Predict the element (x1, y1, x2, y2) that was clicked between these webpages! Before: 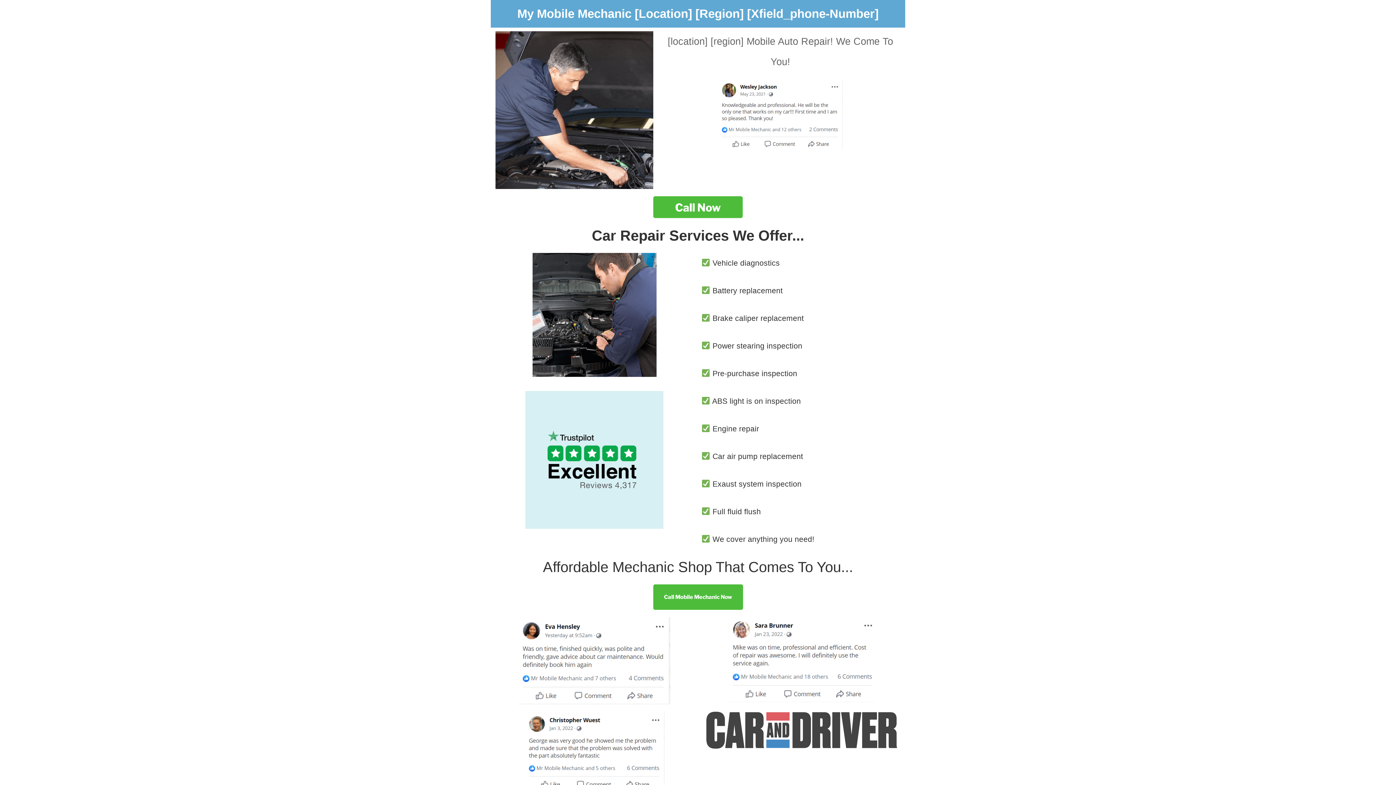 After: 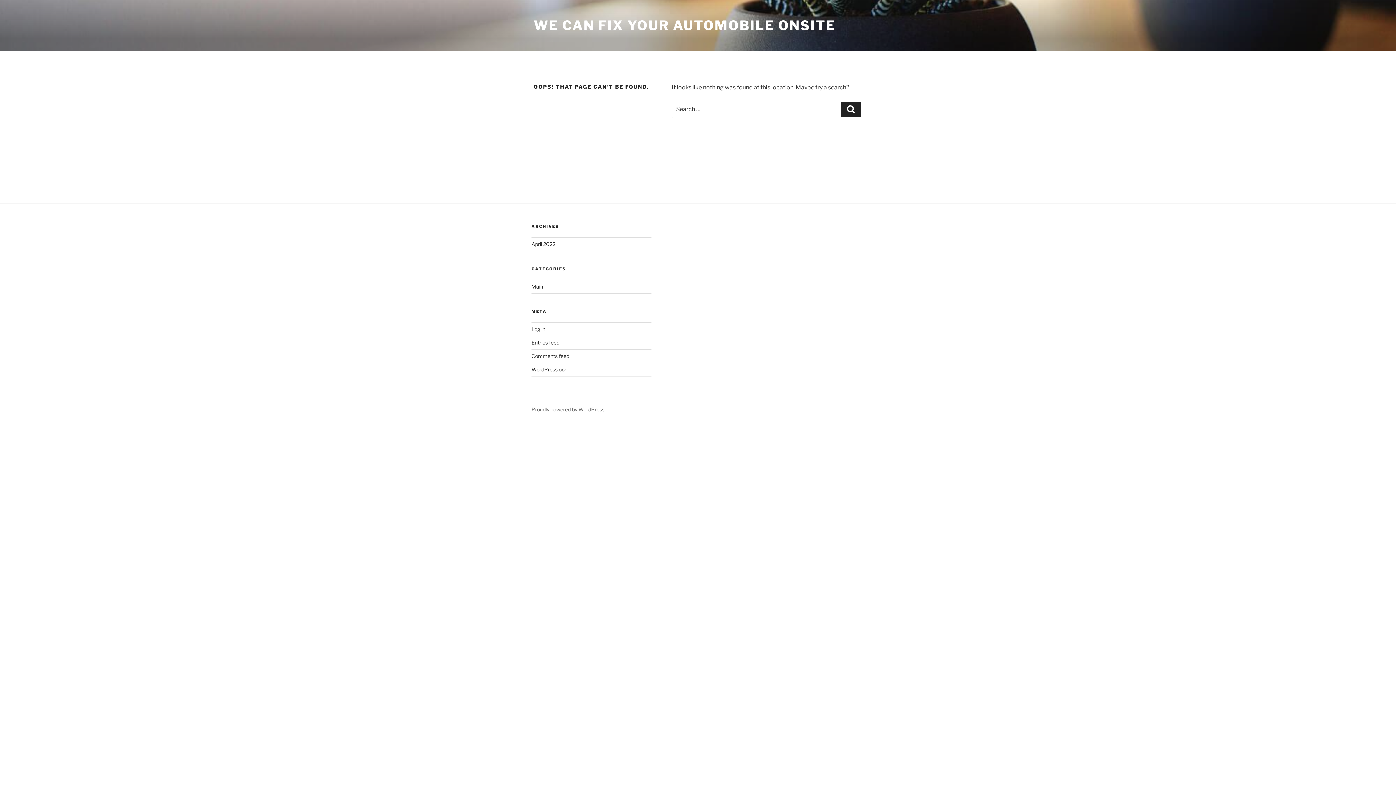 Action: label: Call Mobile Mechanic Now bbox: (653, 593, 743, 600)